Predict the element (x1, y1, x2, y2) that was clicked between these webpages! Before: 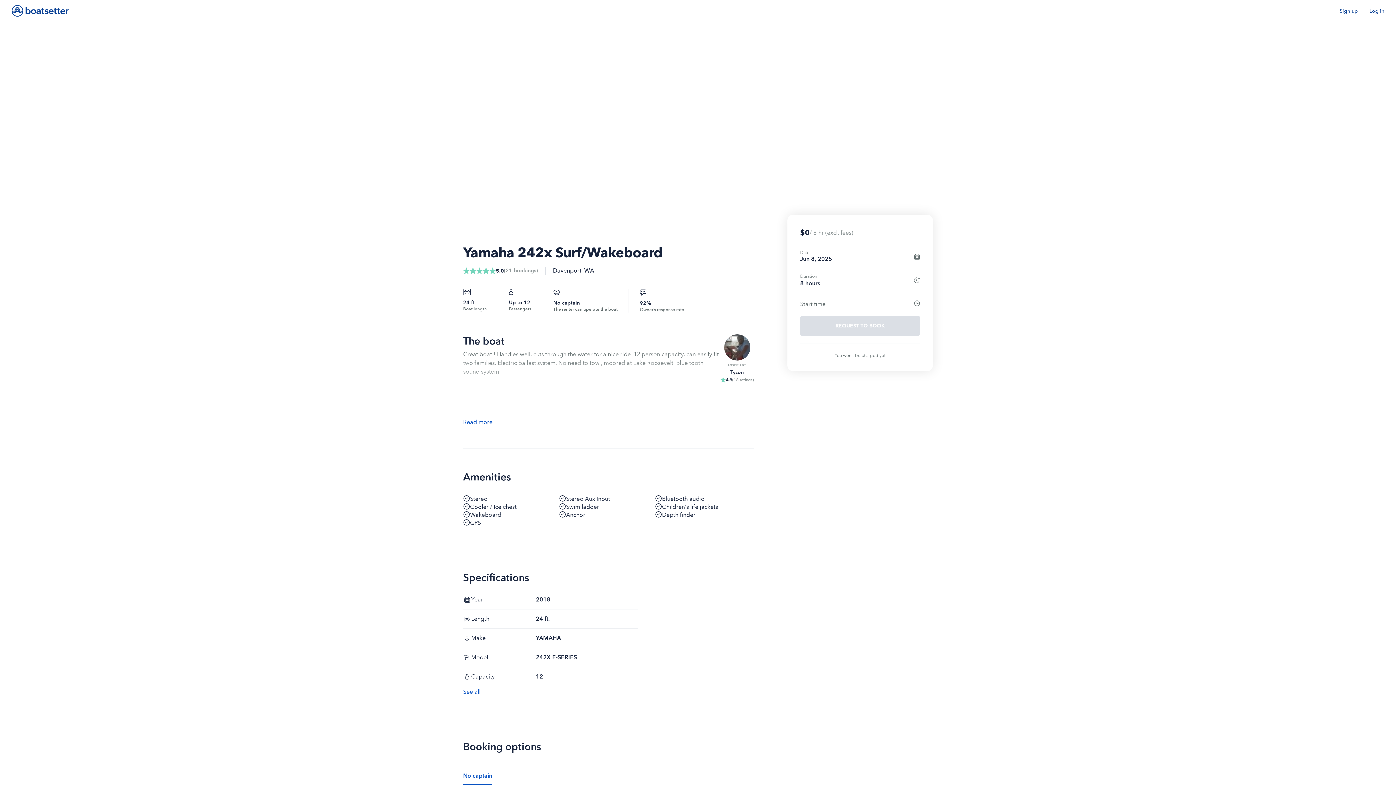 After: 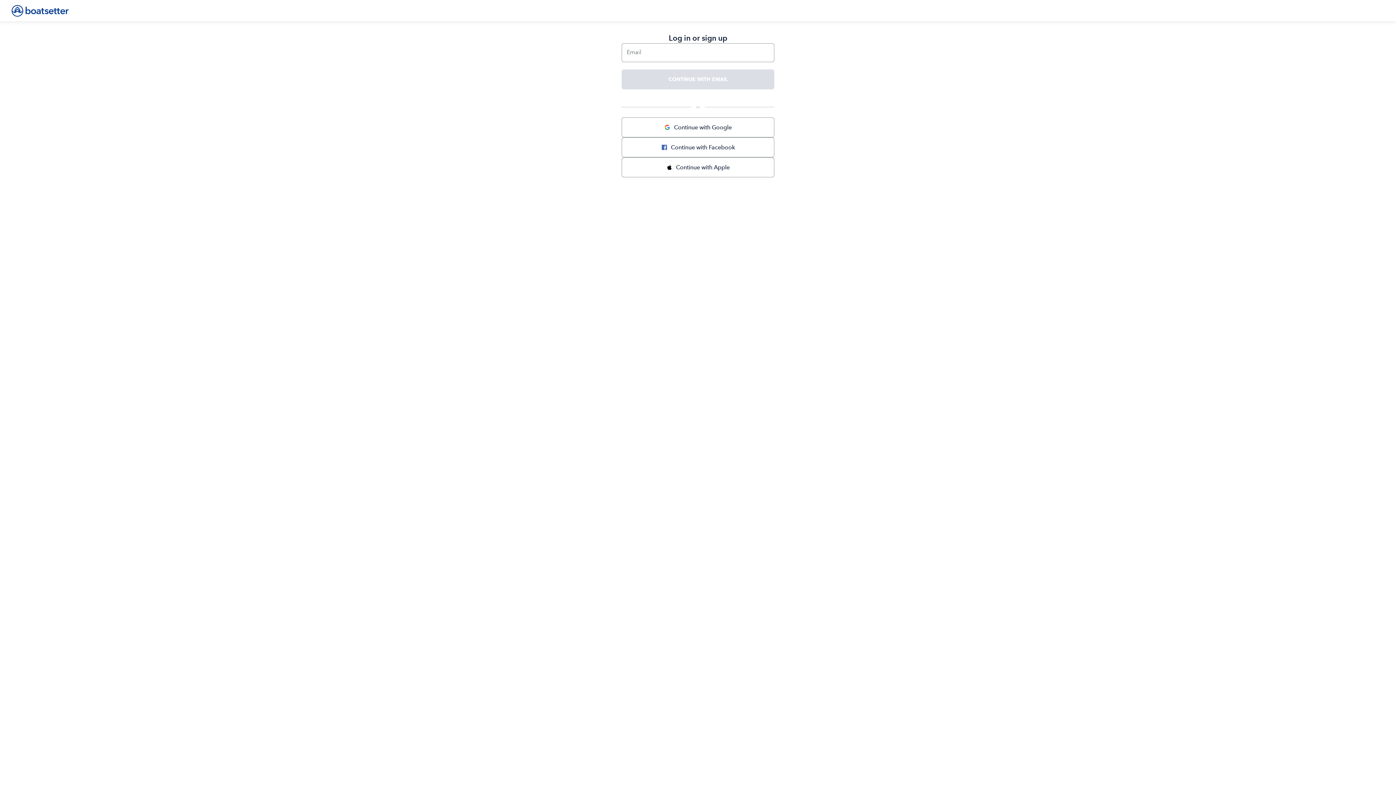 Action: label: Log in bbox: (1369, 7, 1384, 14)